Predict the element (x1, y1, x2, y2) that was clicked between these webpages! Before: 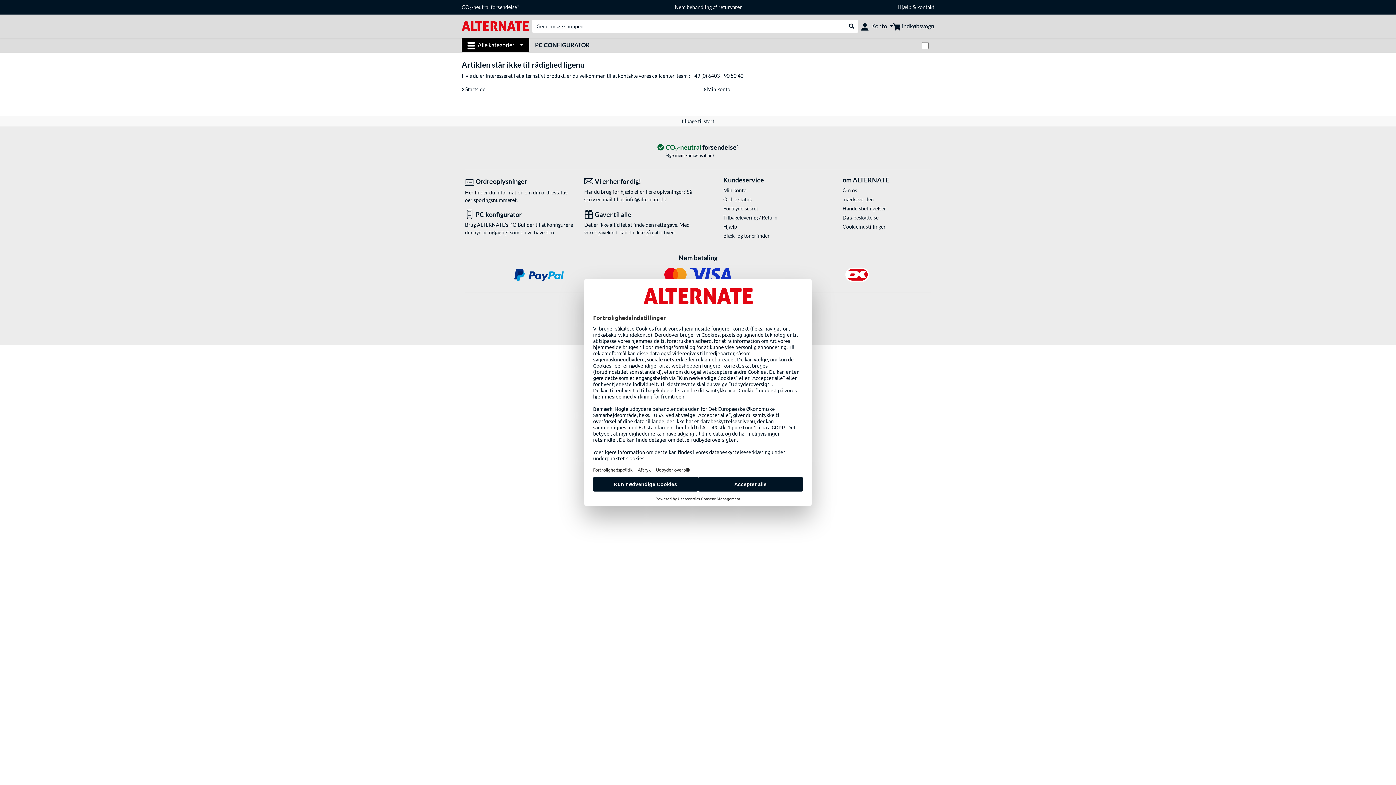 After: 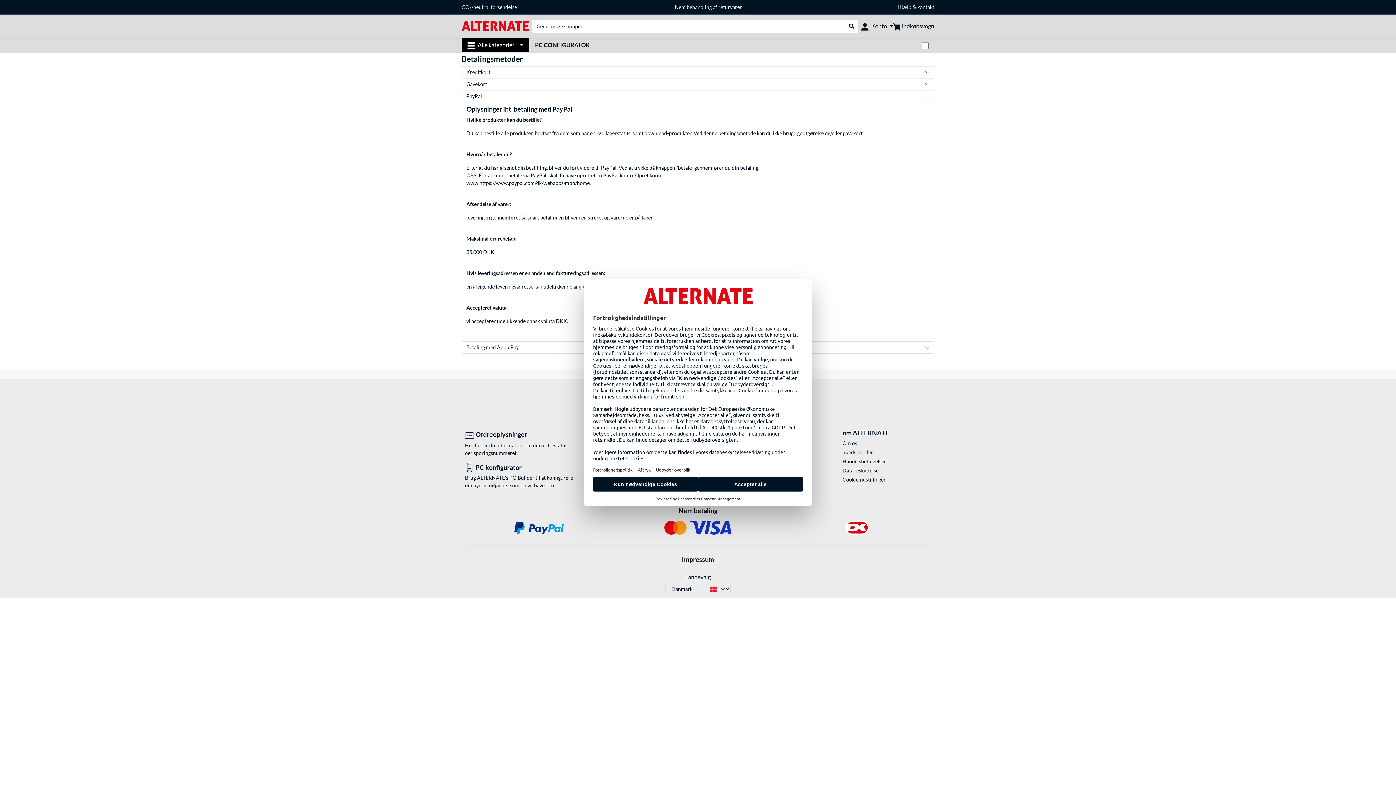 Action: bbox: (504, 265, 573, 284)